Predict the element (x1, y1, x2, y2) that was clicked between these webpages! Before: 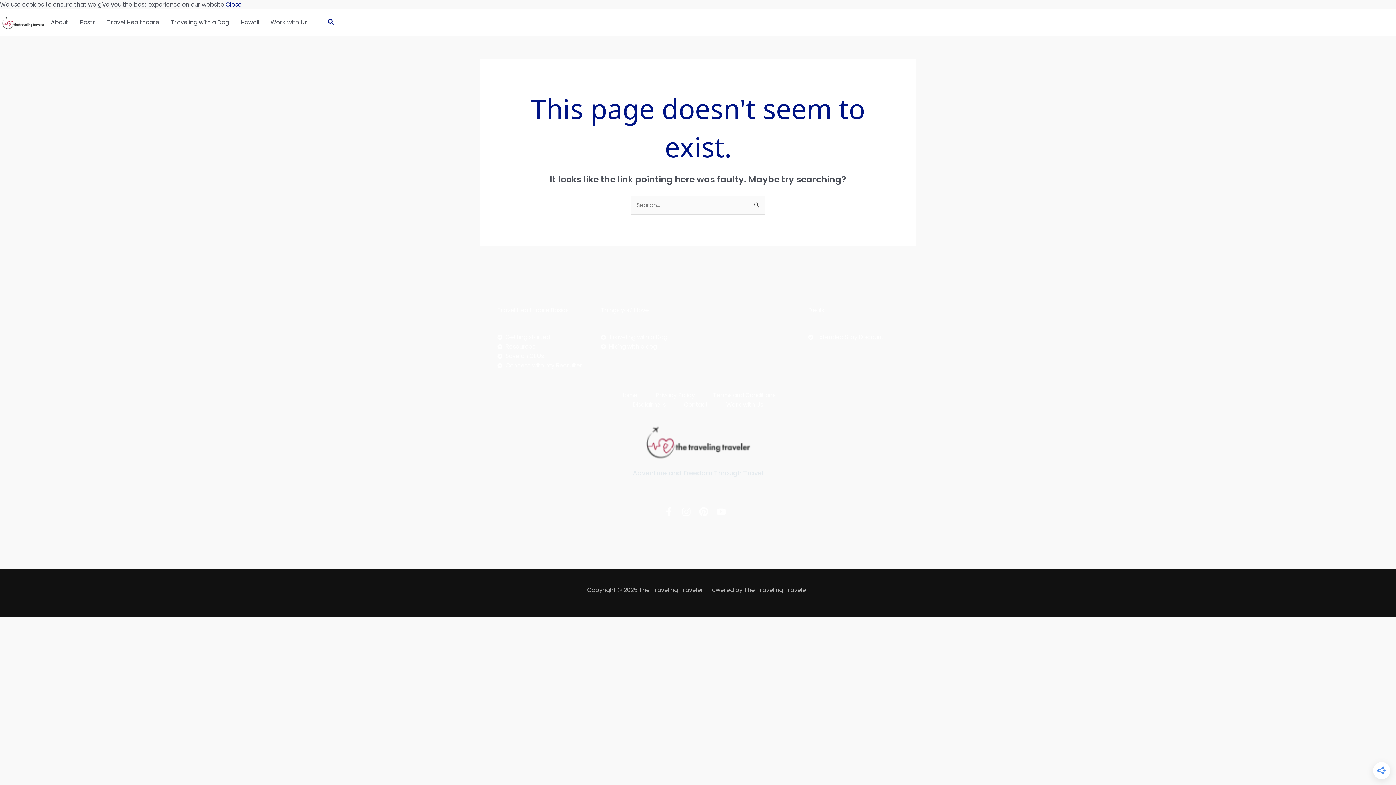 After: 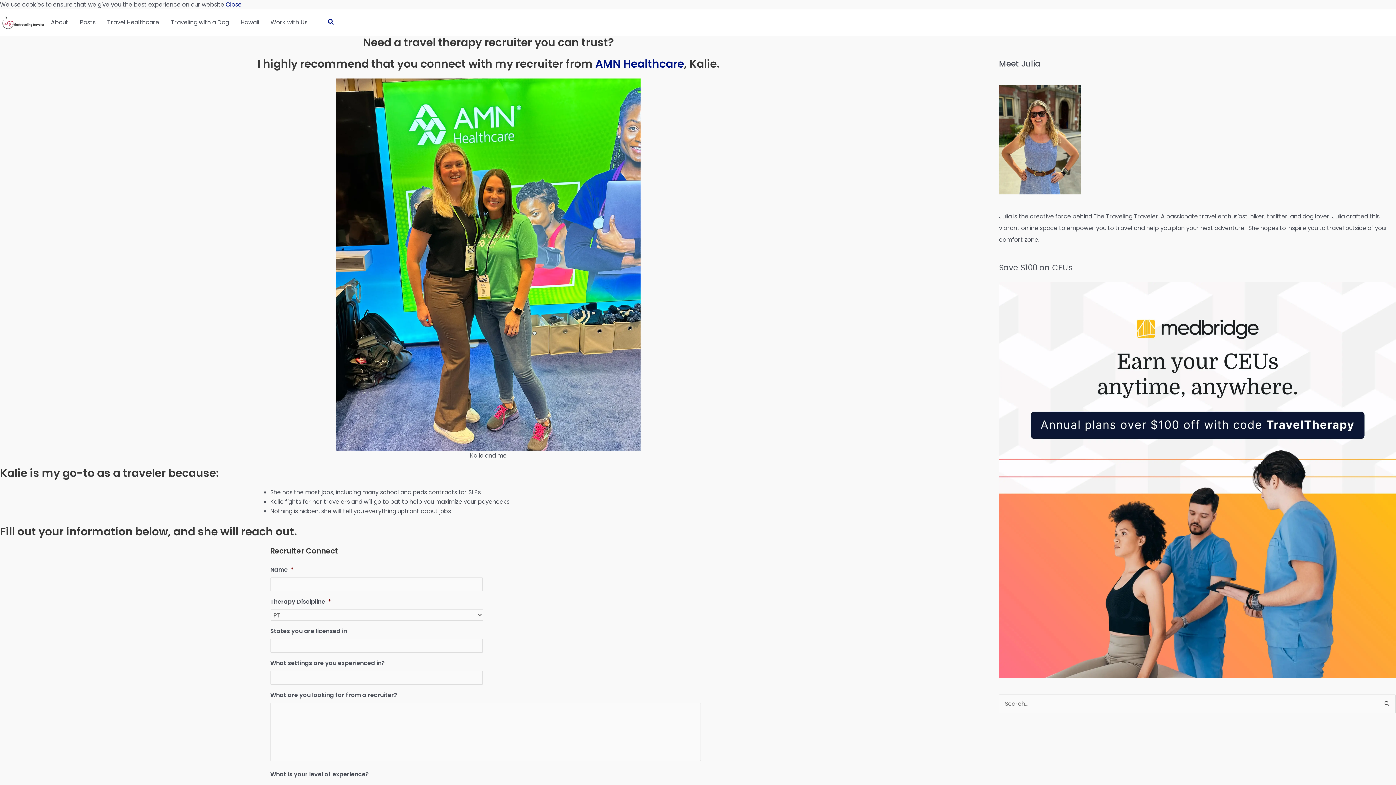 Action: bbox: (497, 361, 588, 370) label: Connect with my Recruiter